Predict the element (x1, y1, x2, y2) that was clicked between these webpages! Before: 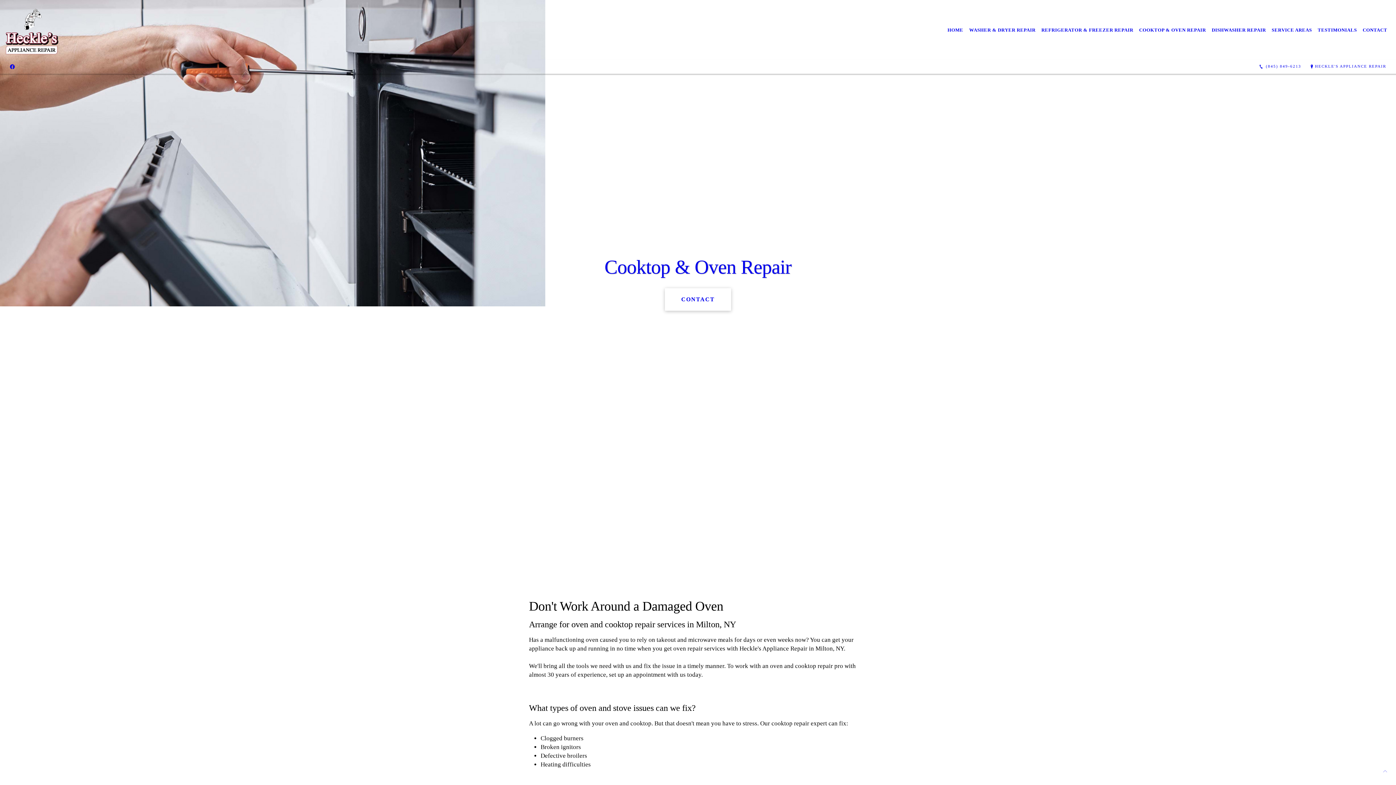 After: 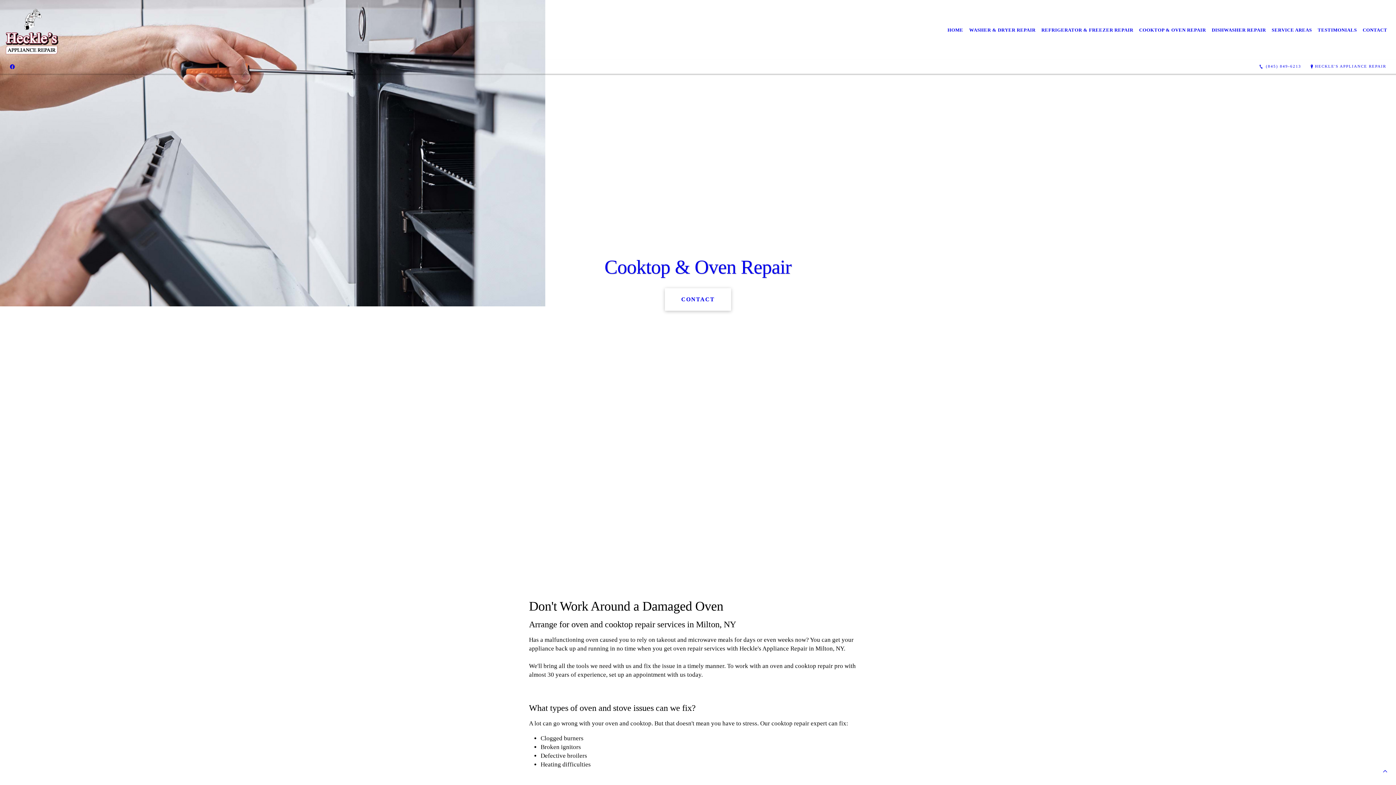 Action: bbox: (1378, 767, 1392, 775)